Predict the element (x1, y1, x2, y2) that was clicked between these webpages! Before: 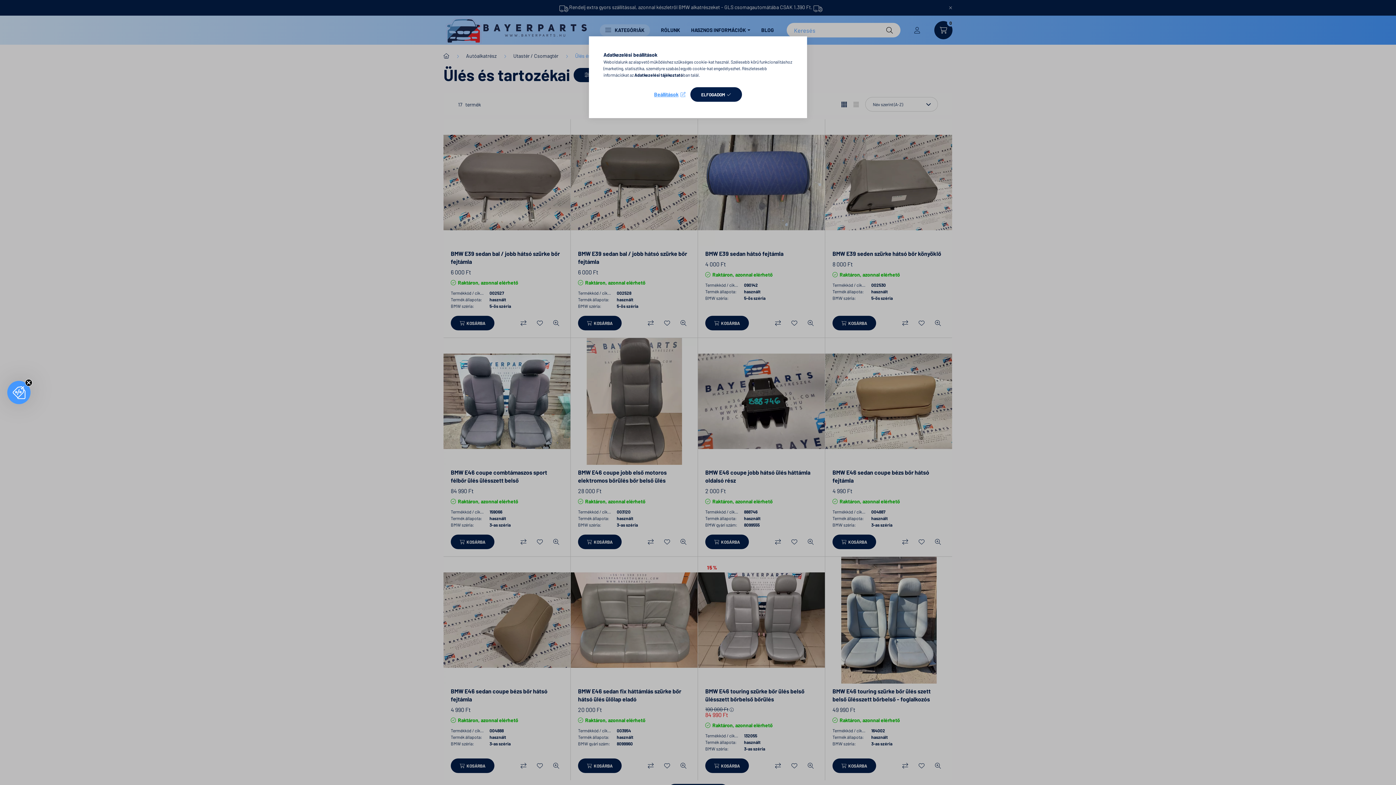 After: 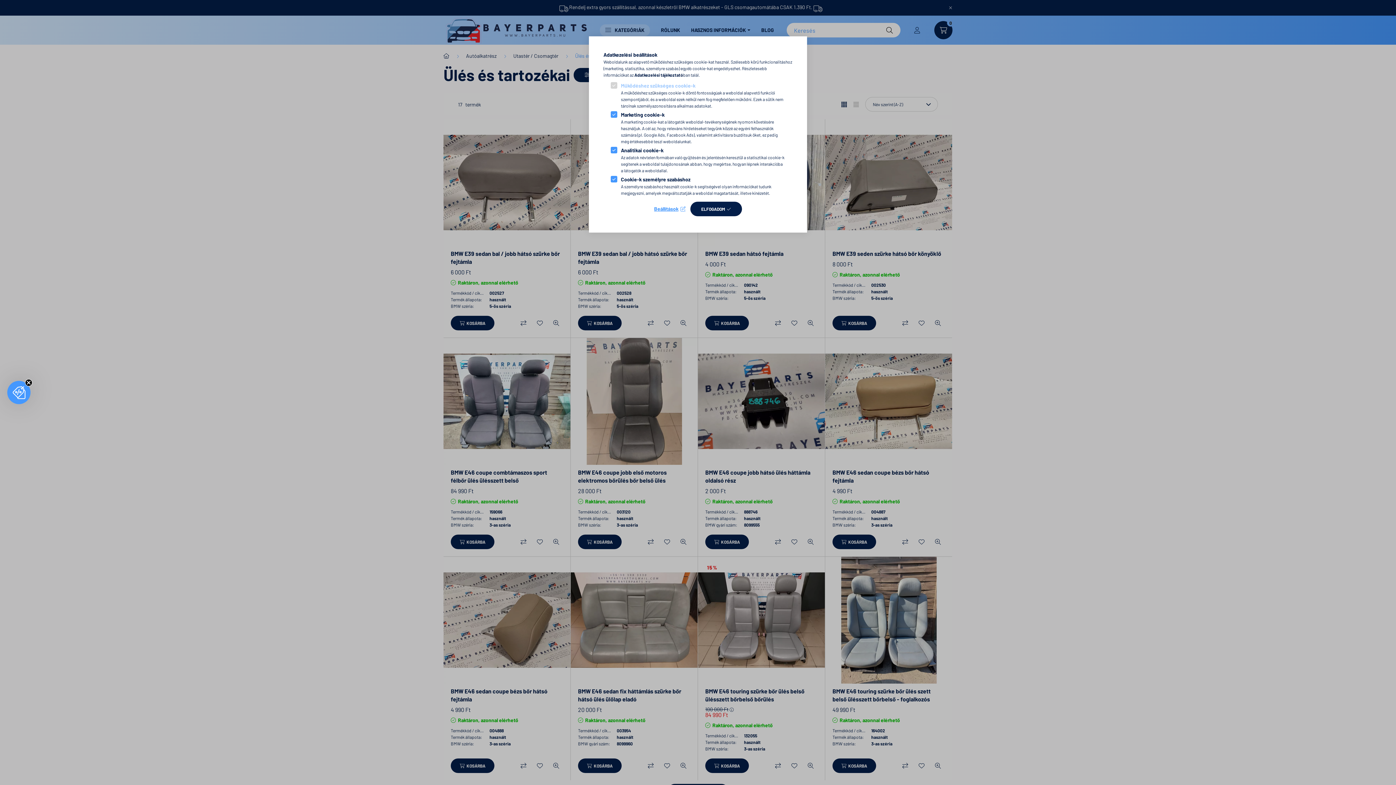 Action: label: Beállítások bbox: (654, 89, 685, 99)